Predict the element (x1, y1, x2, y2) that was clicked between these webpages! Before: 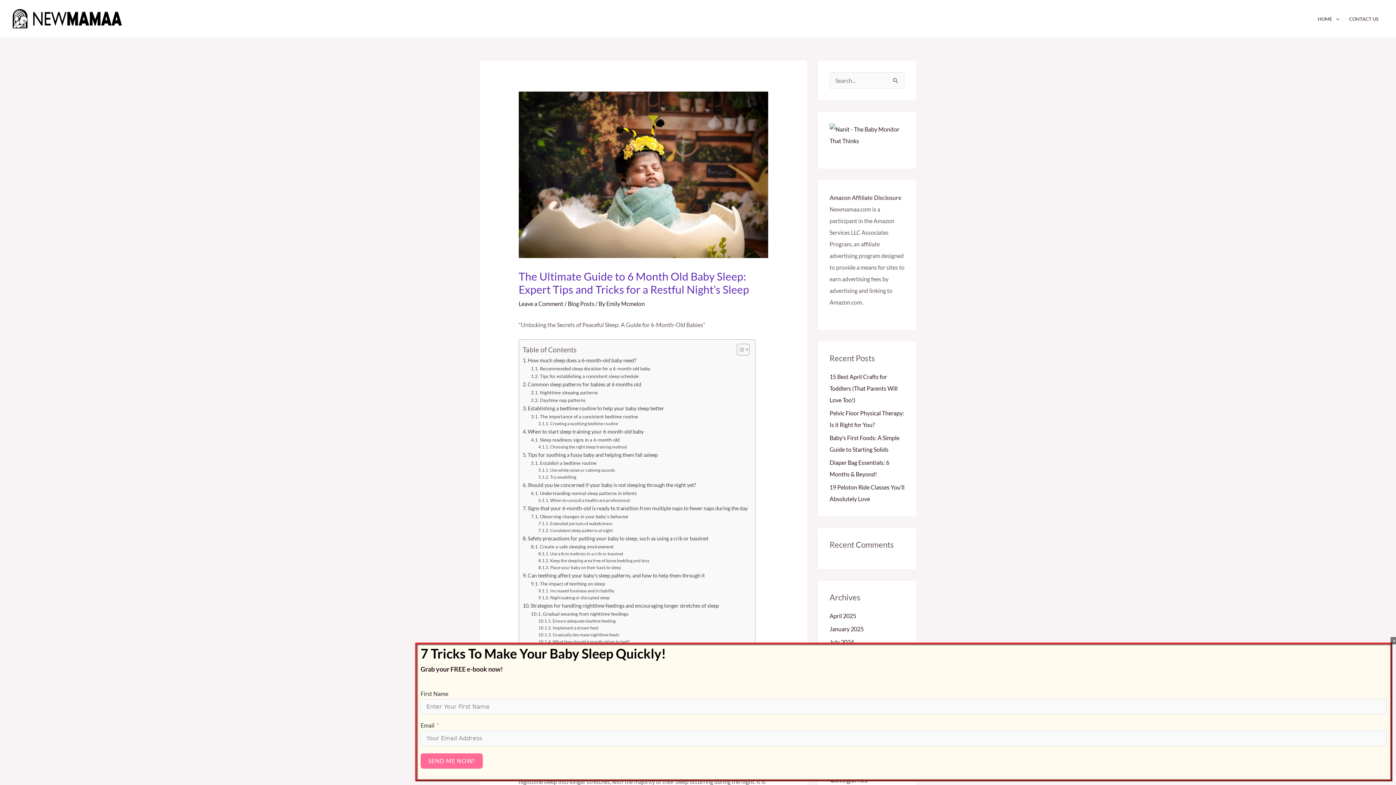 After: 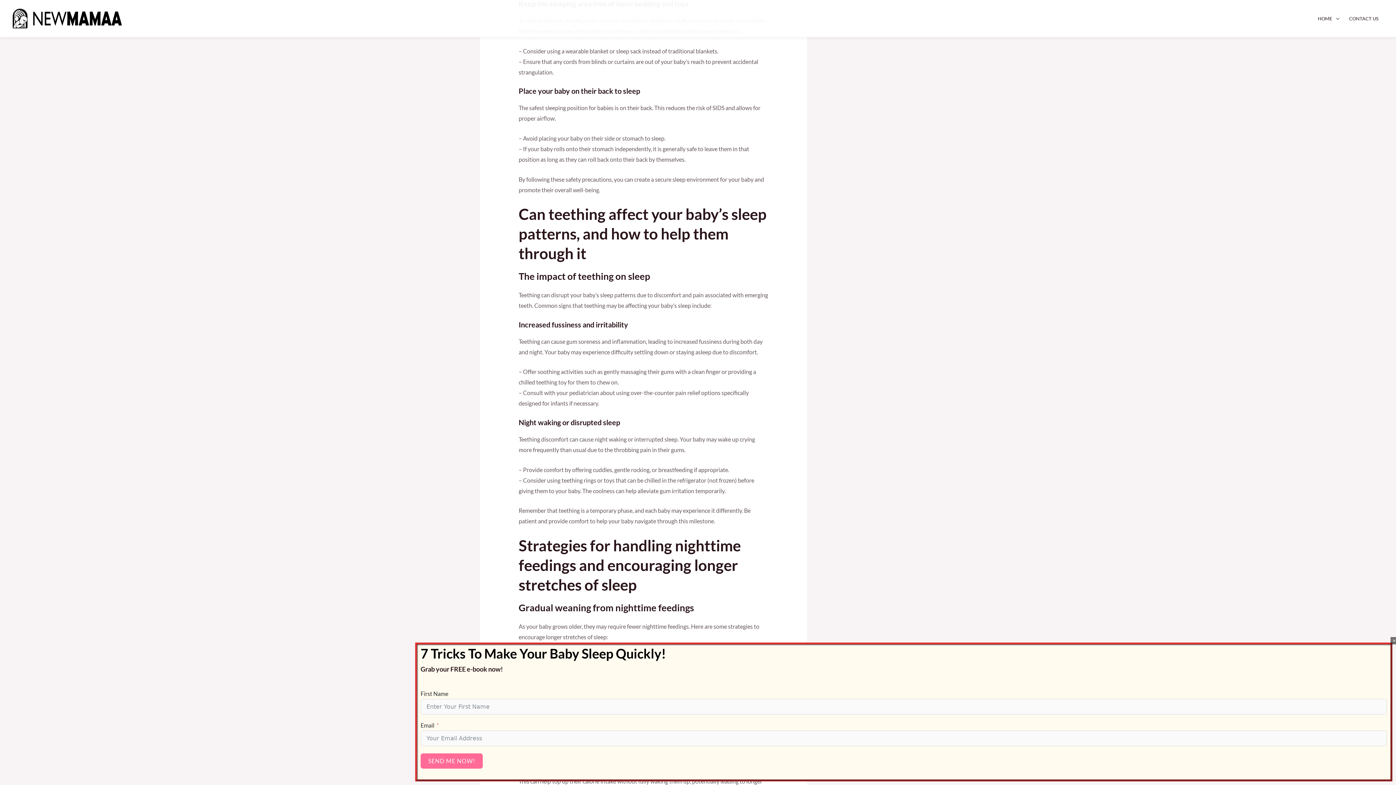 Action: bbox: (538, 557, 649, 563) label: Keep the sleeping area free of loose bedding and toys